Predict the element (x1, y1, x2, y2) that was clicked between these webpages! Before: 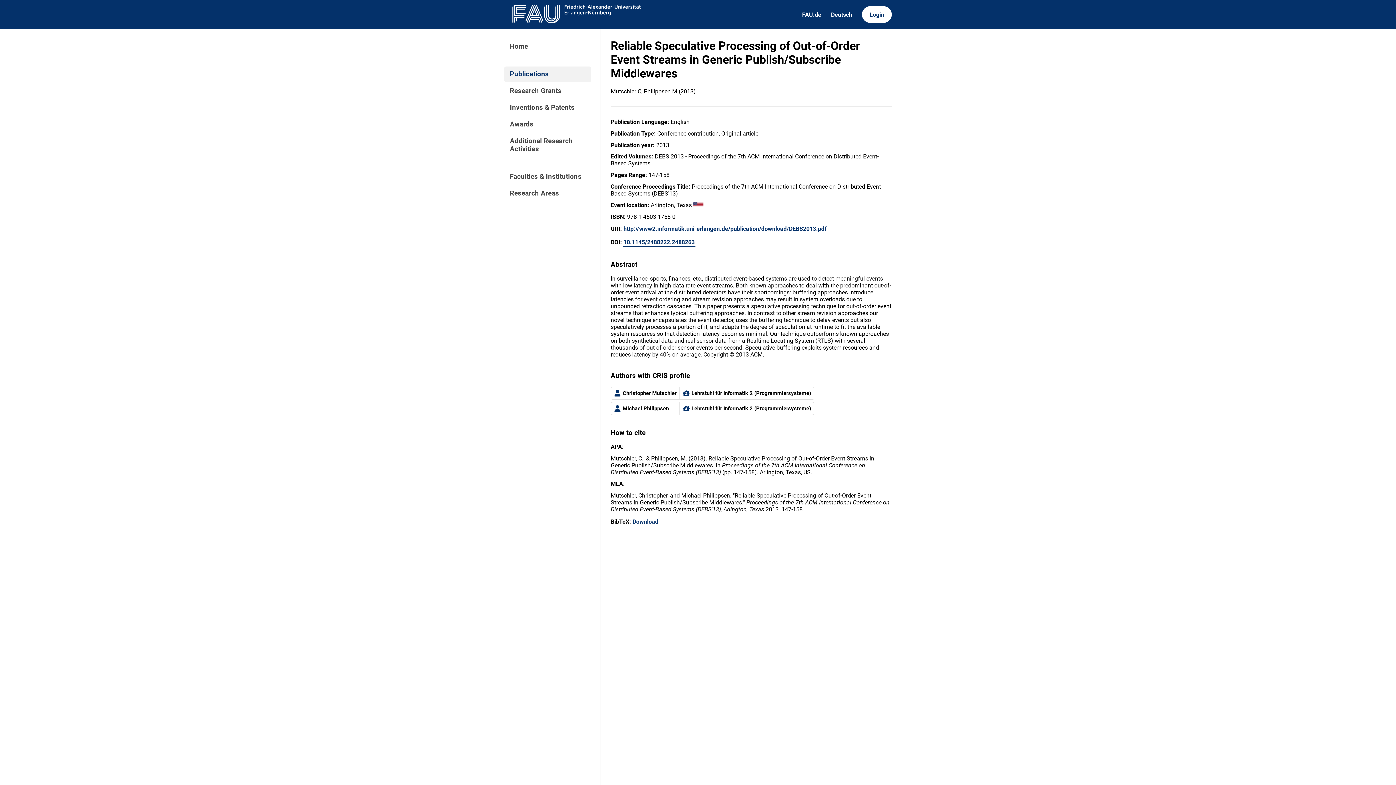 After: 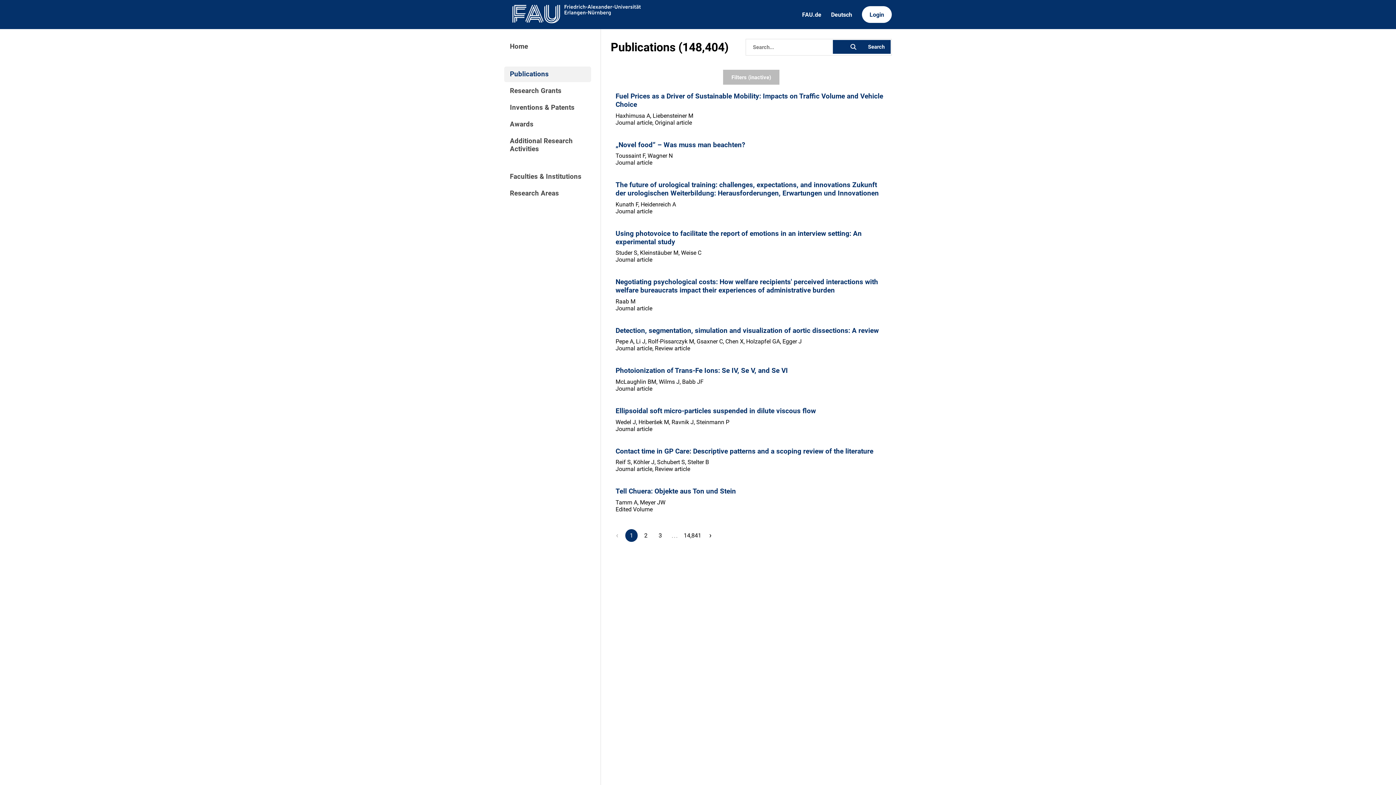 Action: bbox: (504, 66, 591, 82) label: Publications